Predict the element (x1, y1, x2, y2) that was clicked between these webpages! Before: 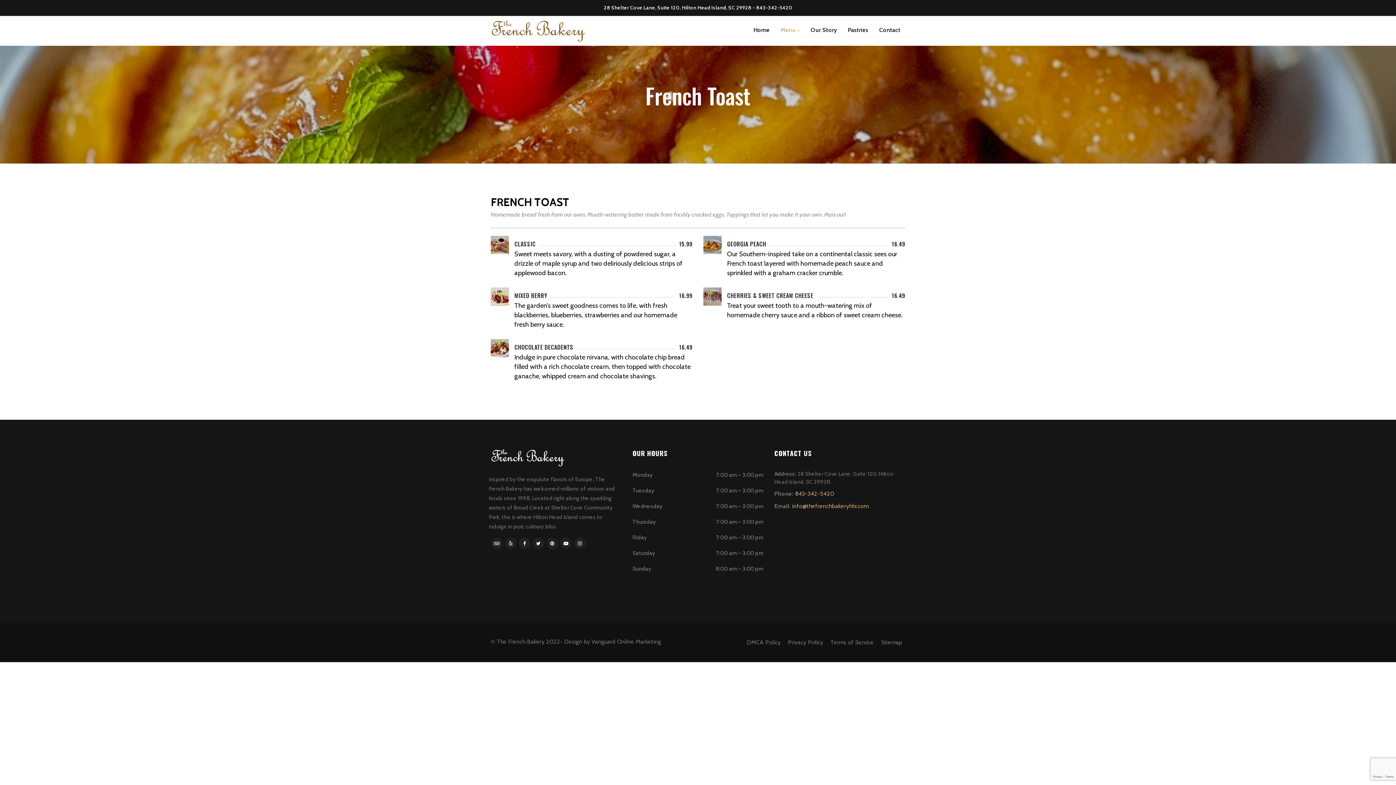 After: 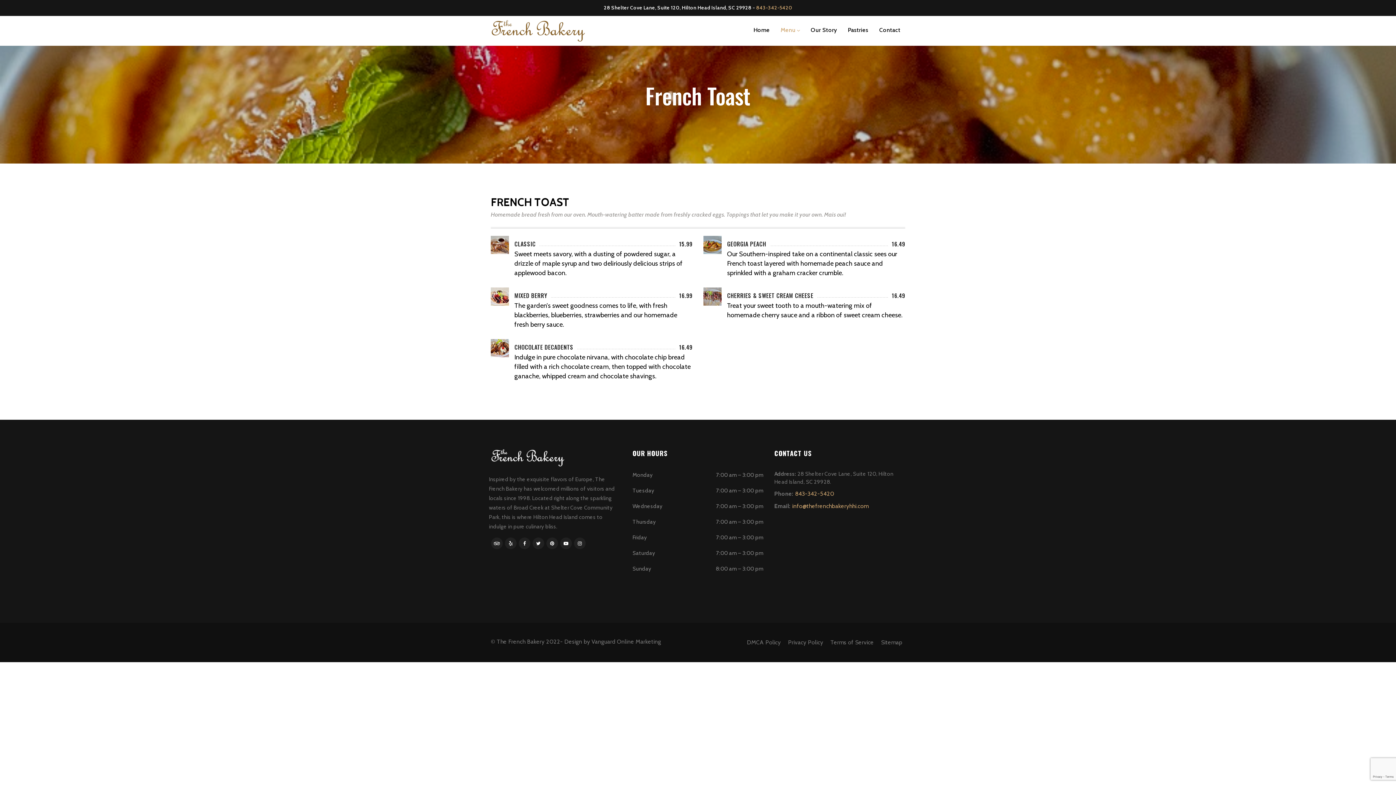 Action: label: 843-342-5420 bbox: (756, 4, 792, 10)